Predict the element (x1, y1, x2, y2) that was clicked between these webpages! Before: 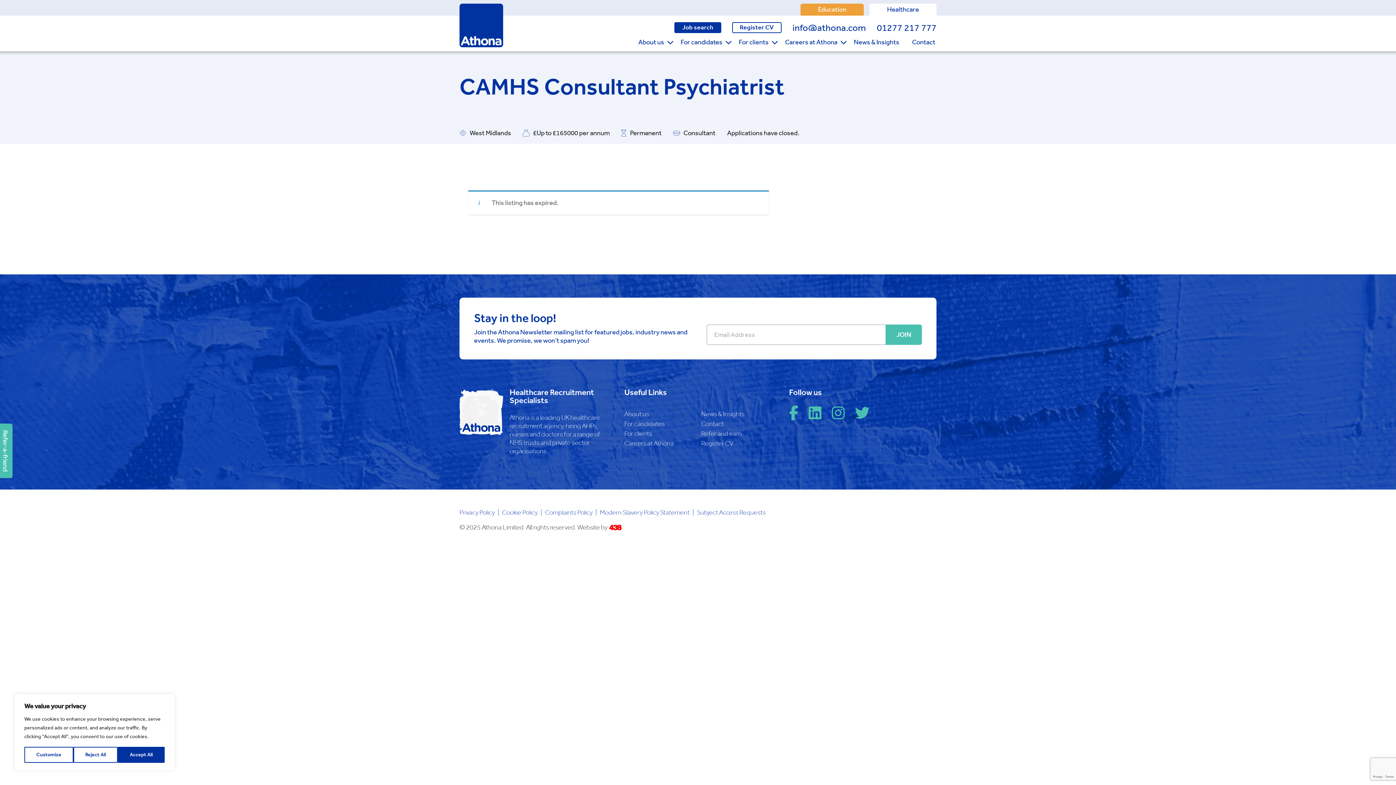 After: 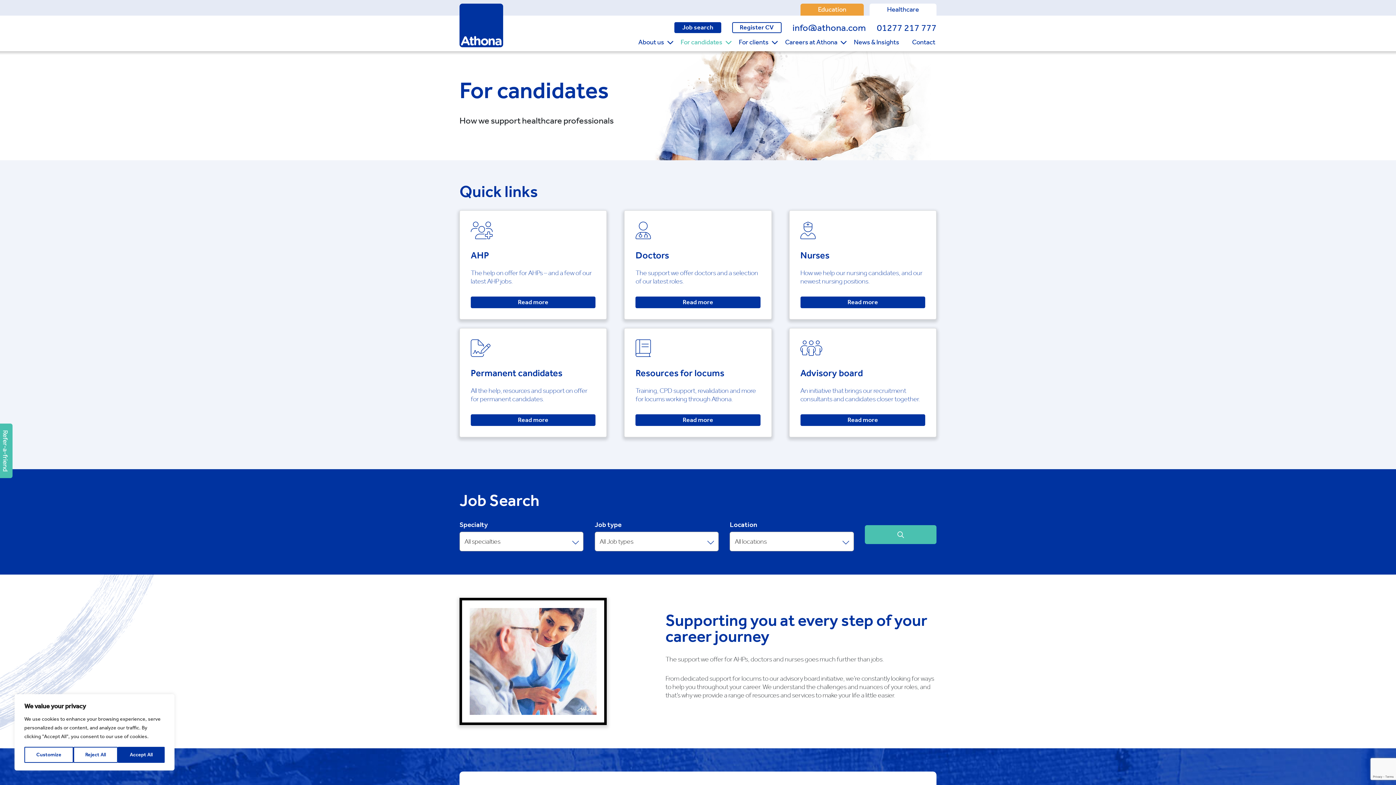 Action: bbox: (674, 33, 725, 51) label: For candidates